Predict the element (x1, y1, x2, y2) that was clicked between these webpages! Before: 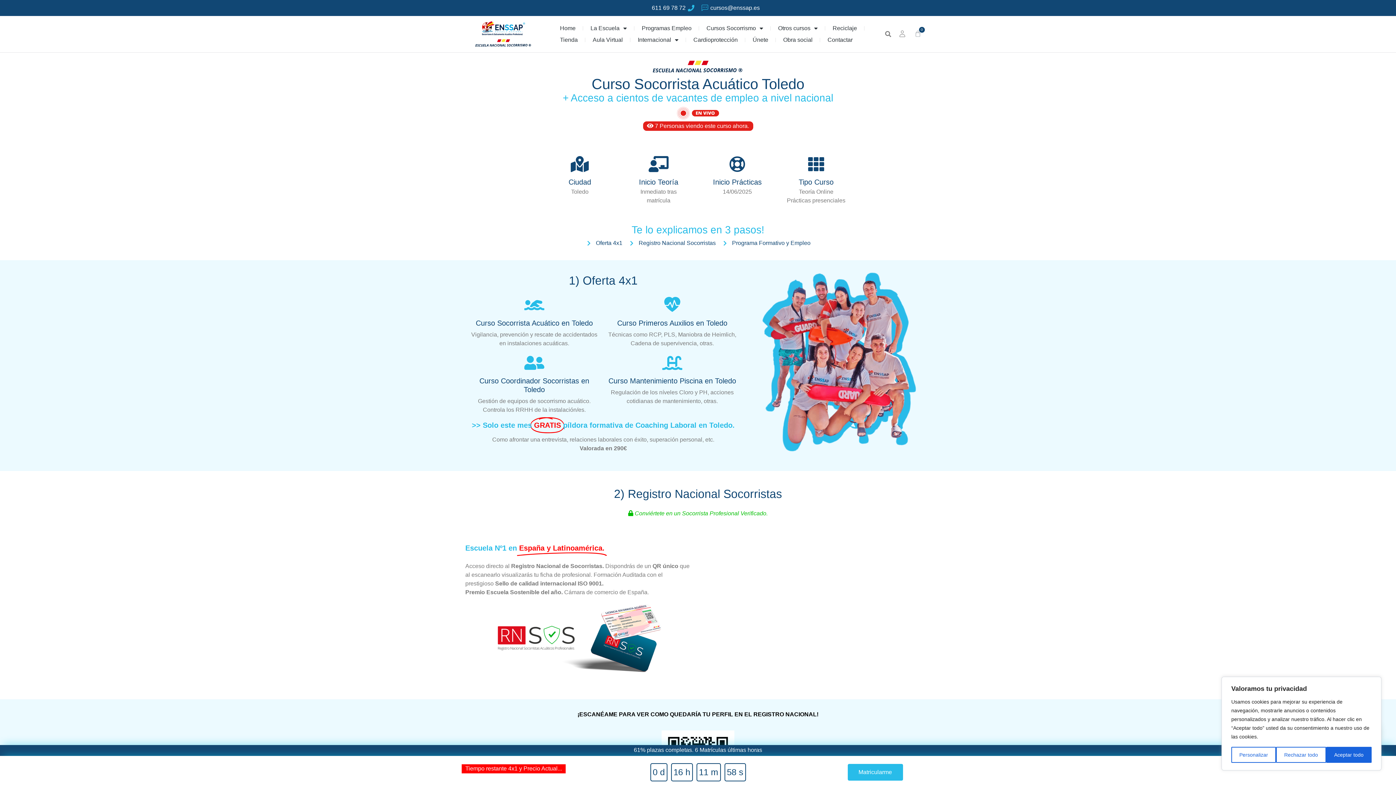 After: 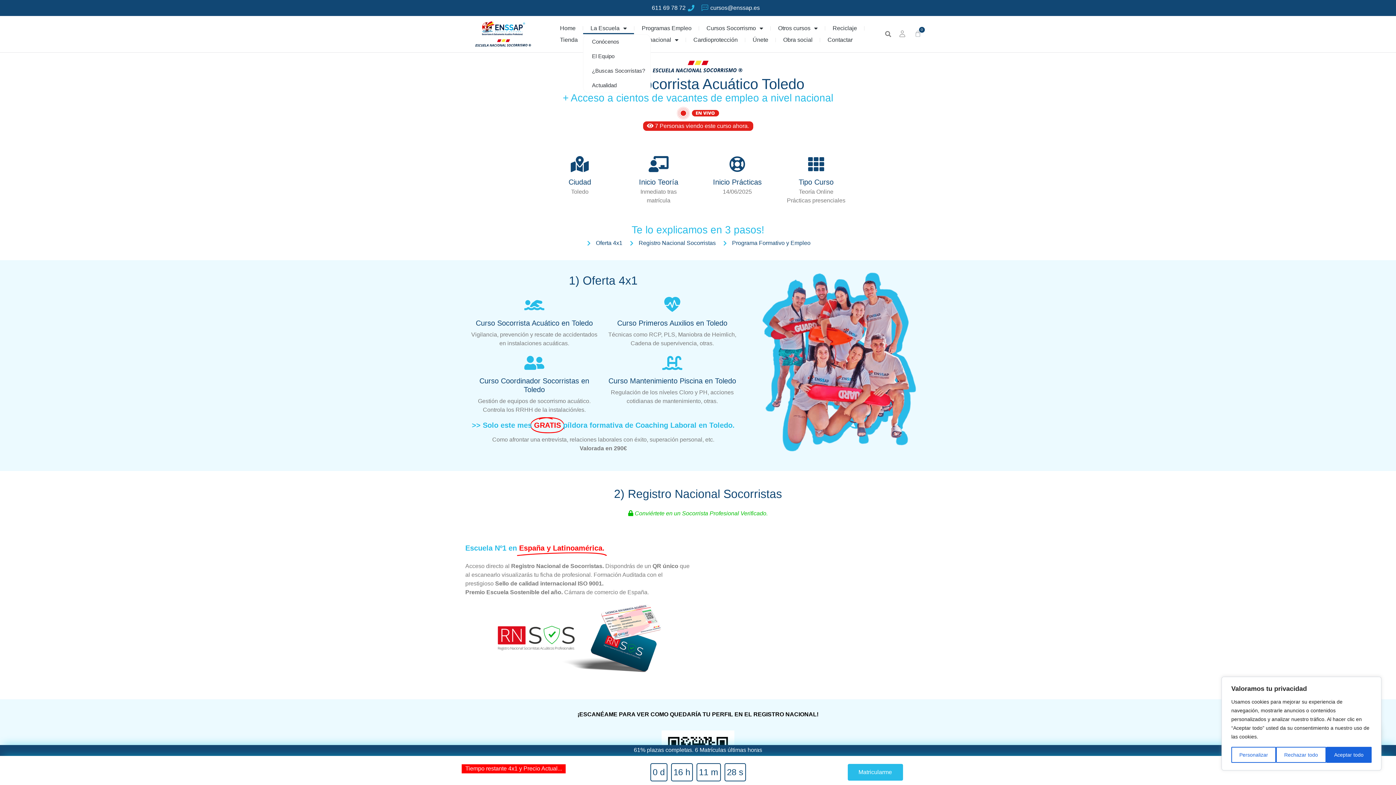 Action: bbox: (583, 22, 634, 34) label: La Escuela